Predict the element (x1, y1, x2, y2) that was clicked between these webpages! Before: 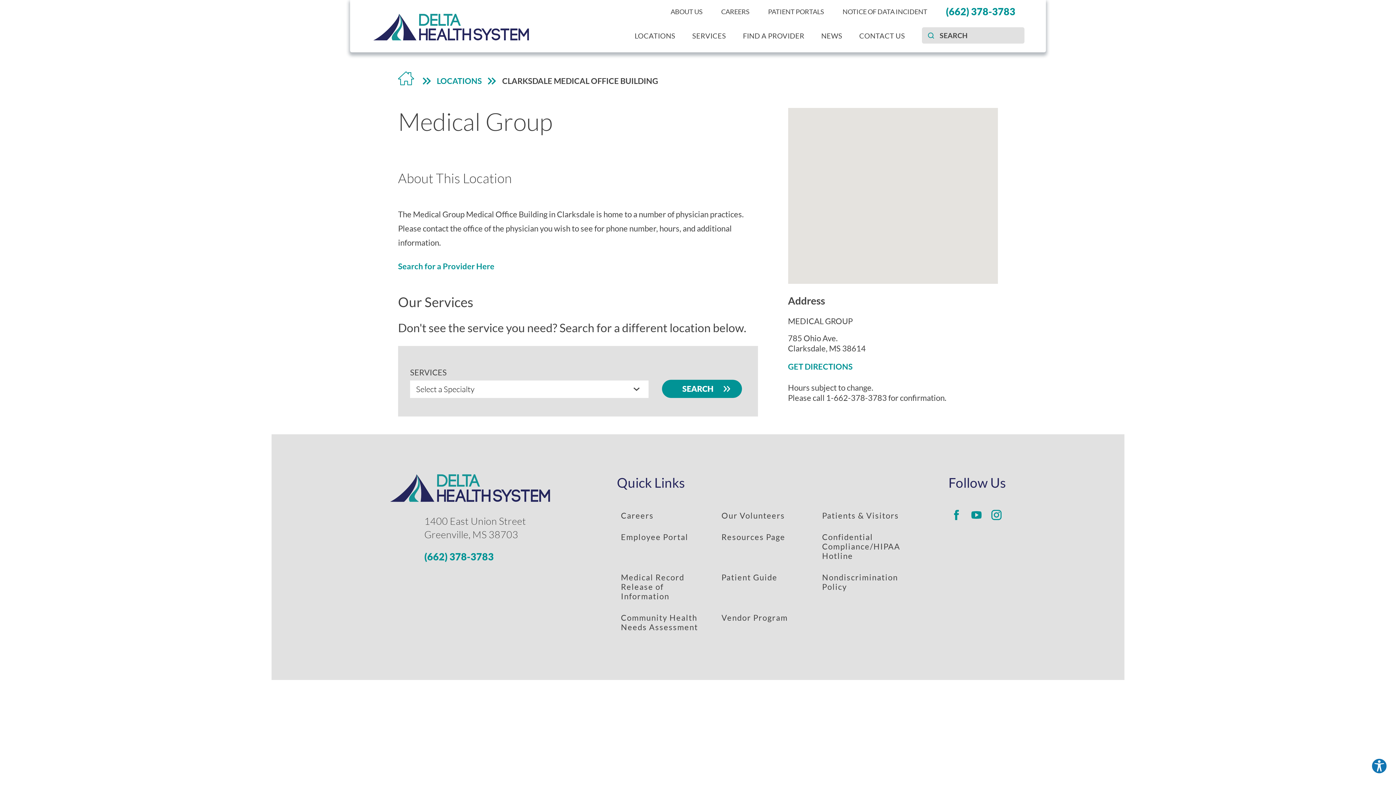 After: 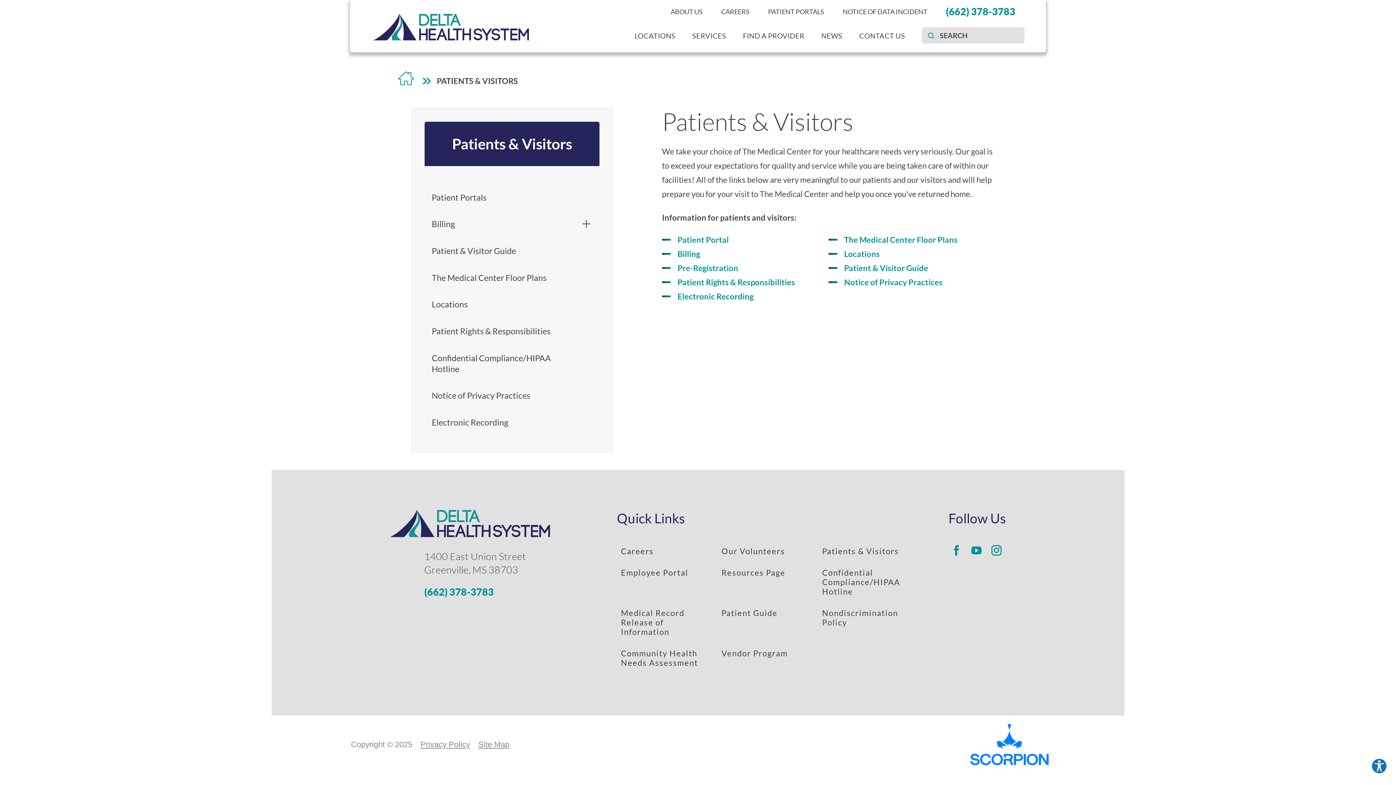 Action: bbox: (818, 507, 918, 524) label: Patients & Visitors